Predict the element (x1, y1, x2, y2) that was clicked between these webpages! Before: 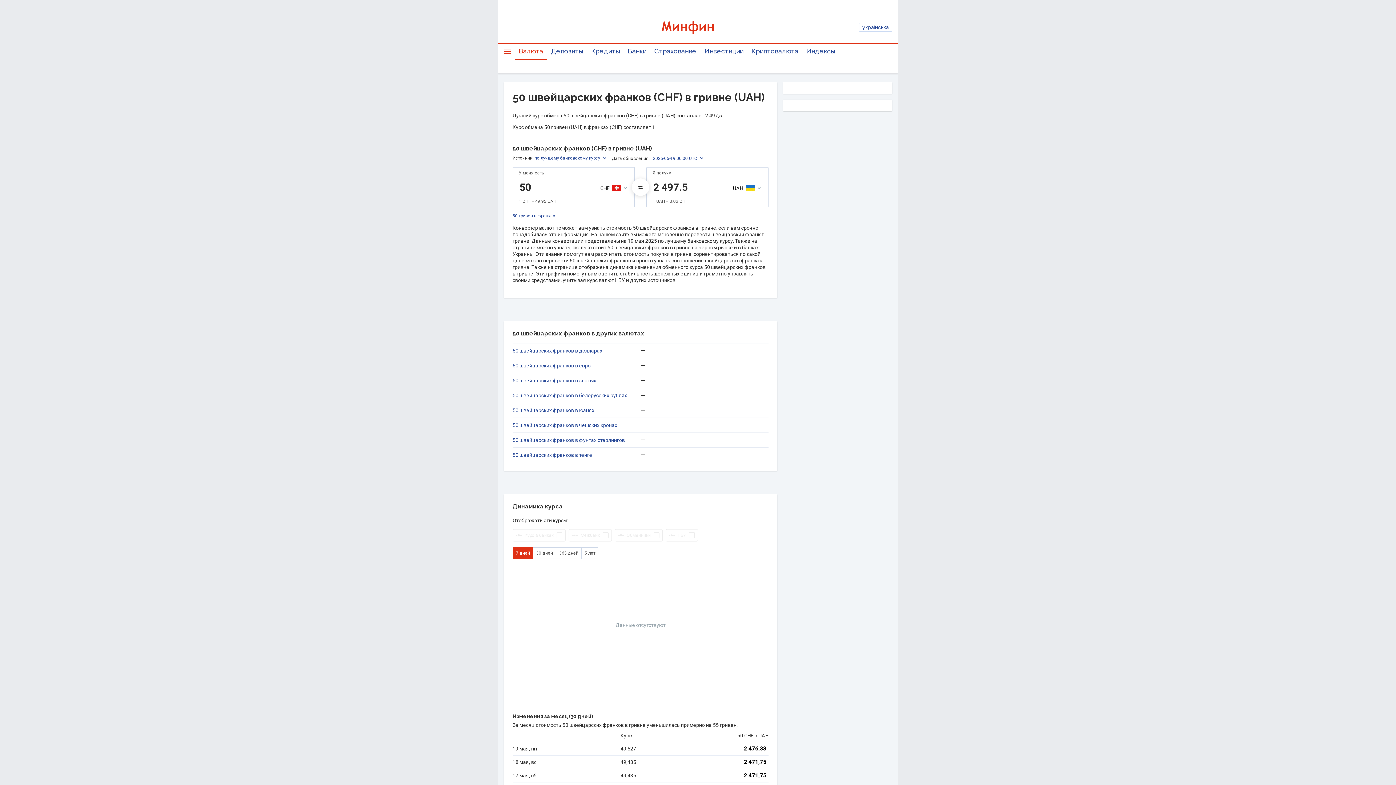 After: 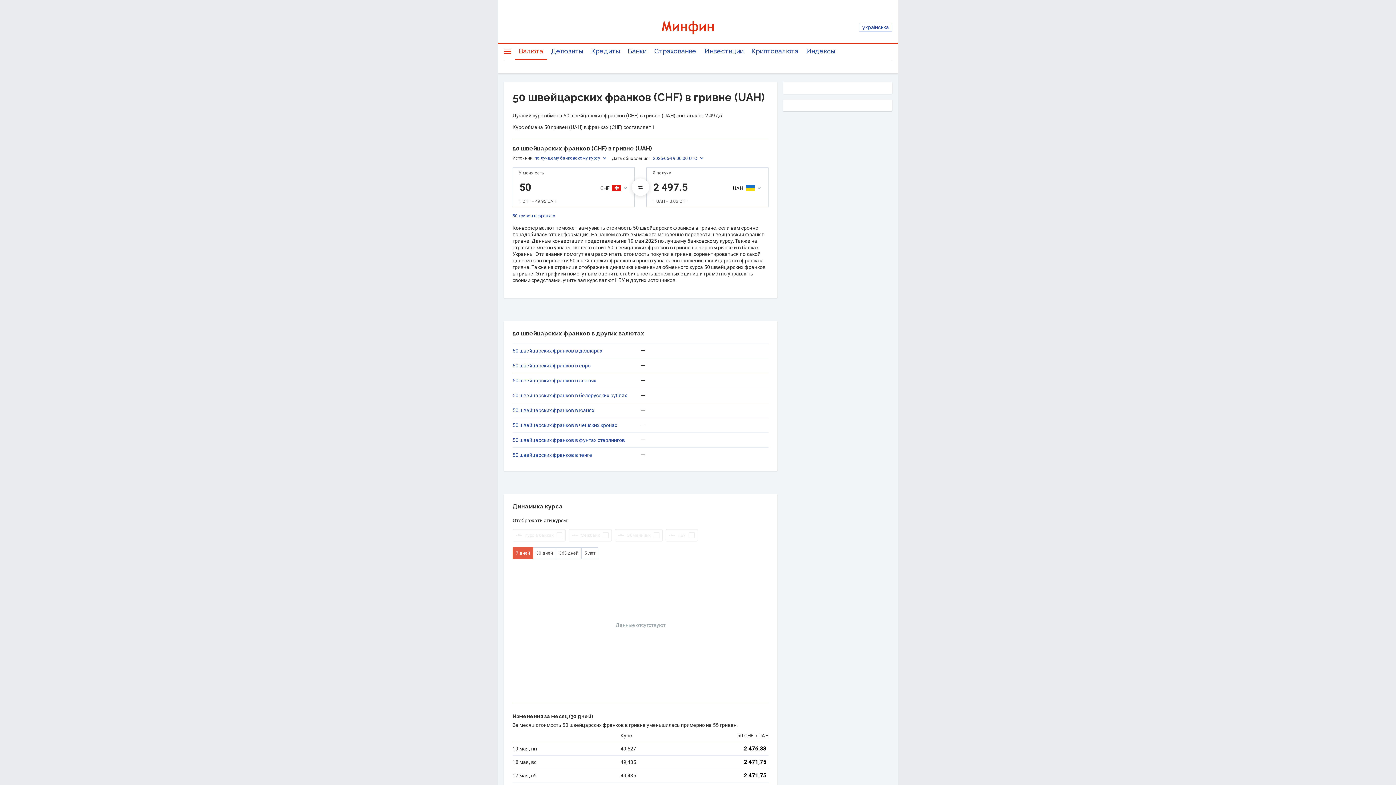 Action: bbox: (512, 547, 533, 559) label: 7 дней